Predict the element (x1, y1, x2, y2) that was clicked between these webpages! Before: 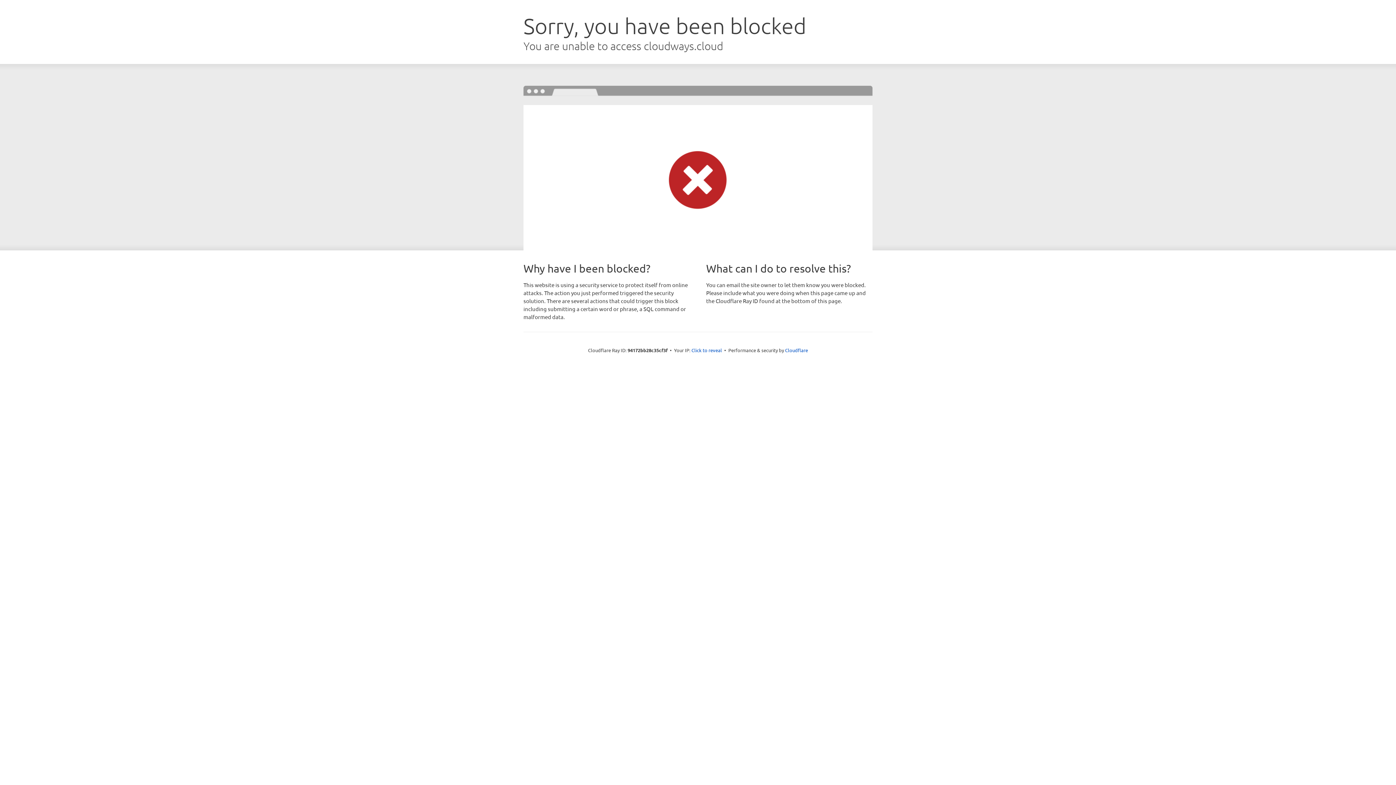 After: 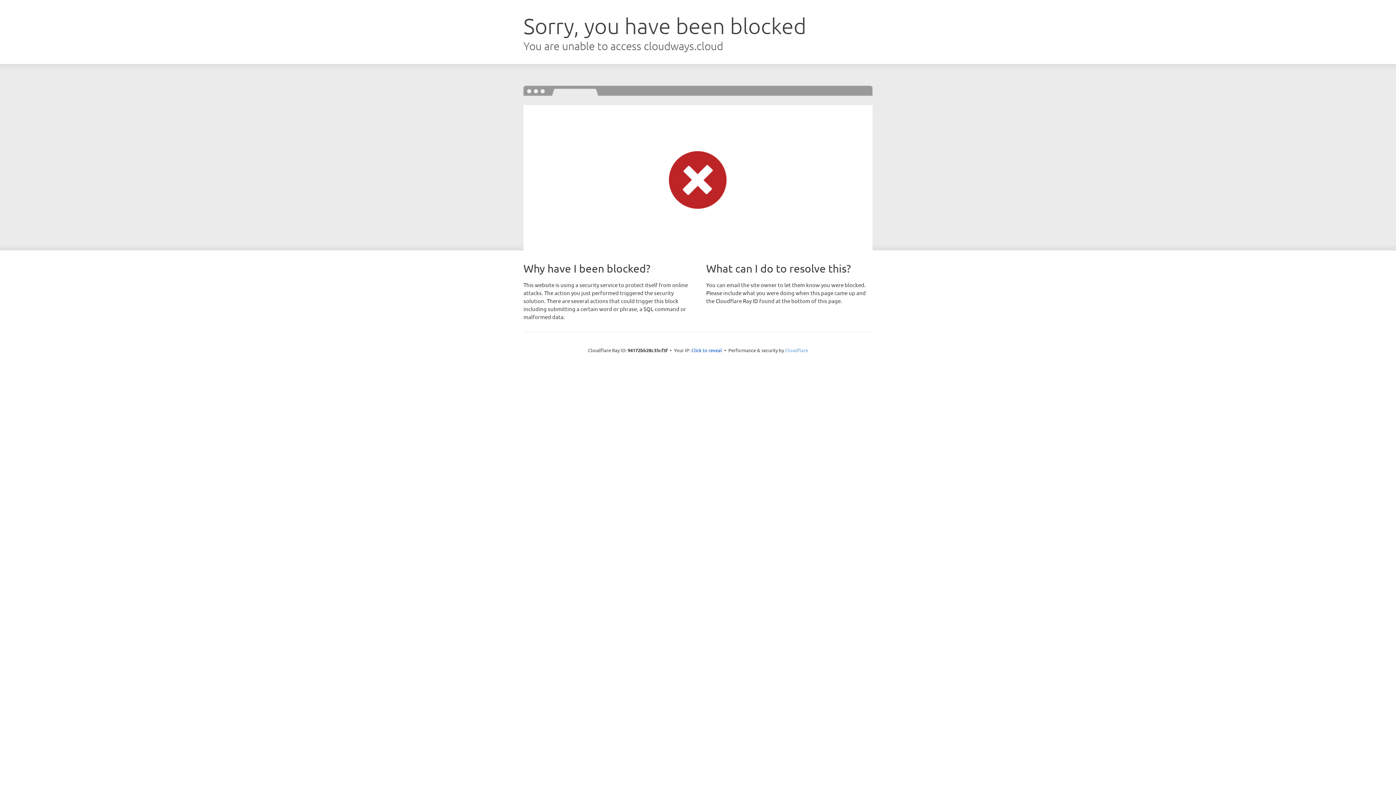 Action: bbox: (785, 347, 808, 353) label: Cloudflare